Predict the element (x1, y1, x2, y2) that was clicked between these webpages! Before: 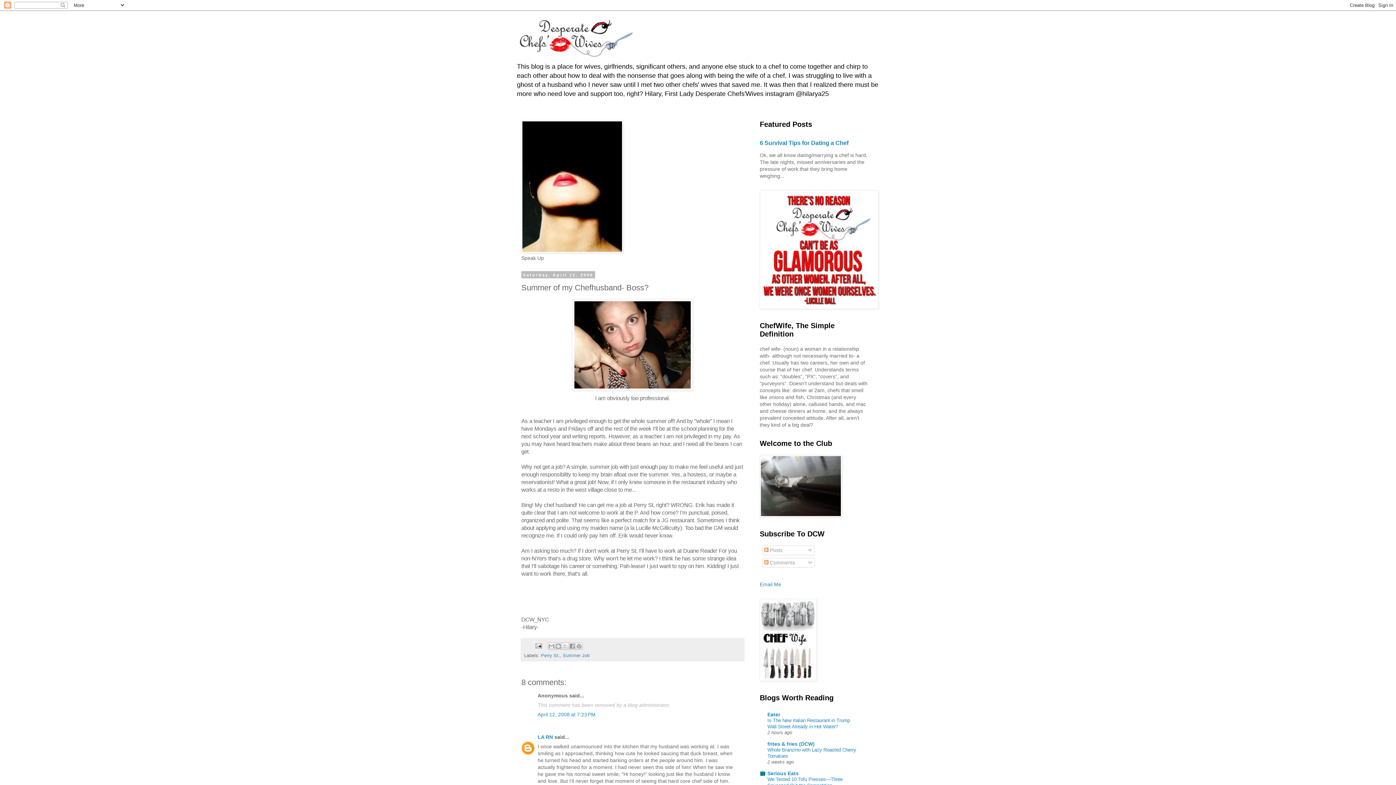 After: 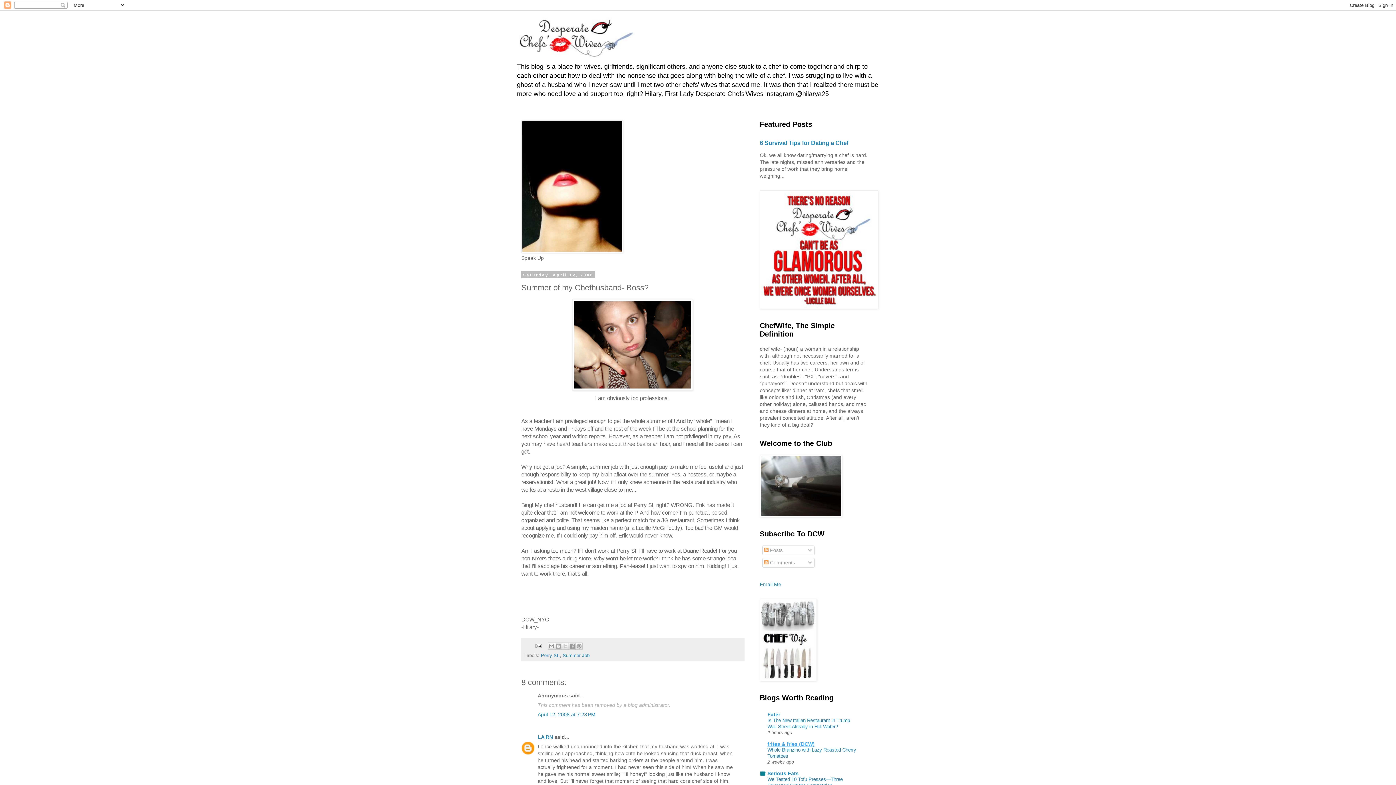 Action: label: frites & fries (DCW) bbox: (767, 741, 814, 747)